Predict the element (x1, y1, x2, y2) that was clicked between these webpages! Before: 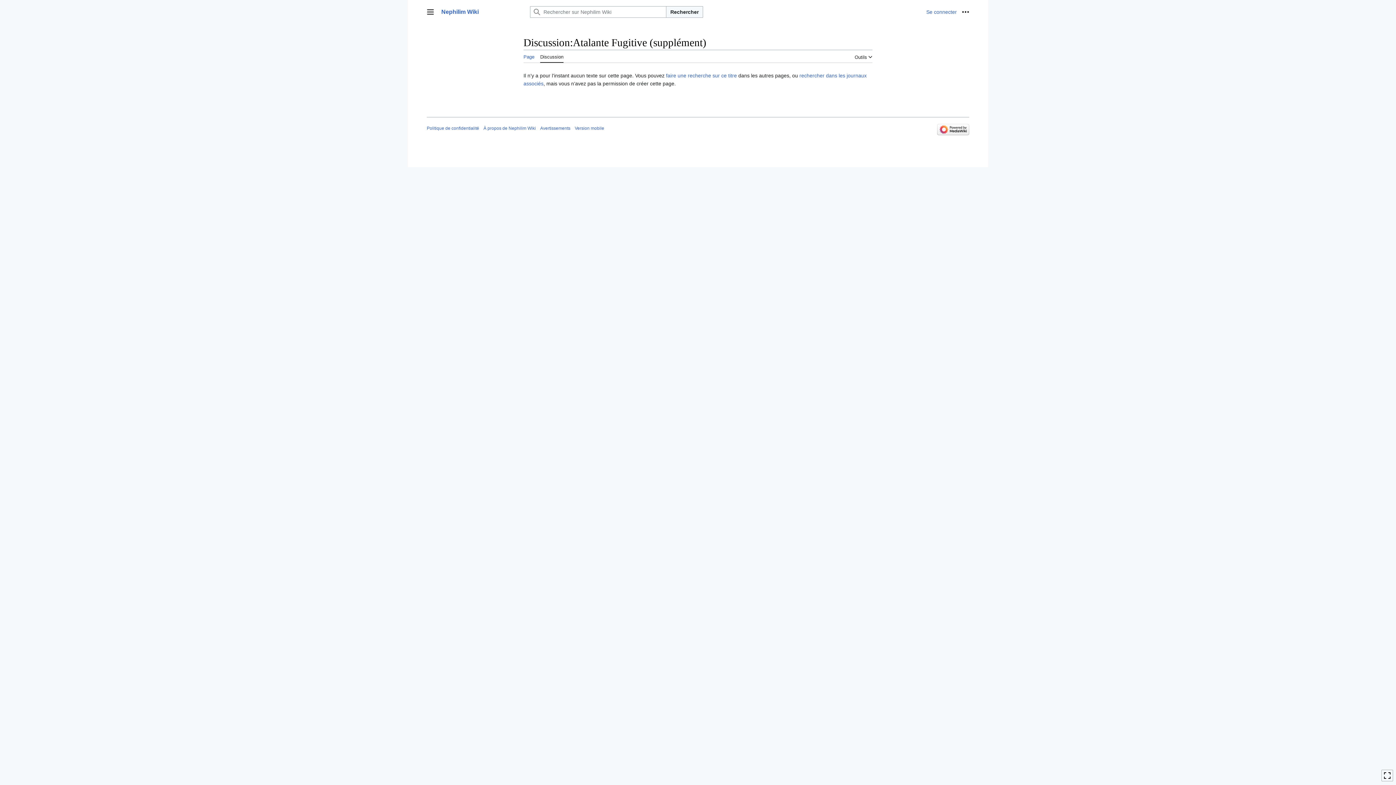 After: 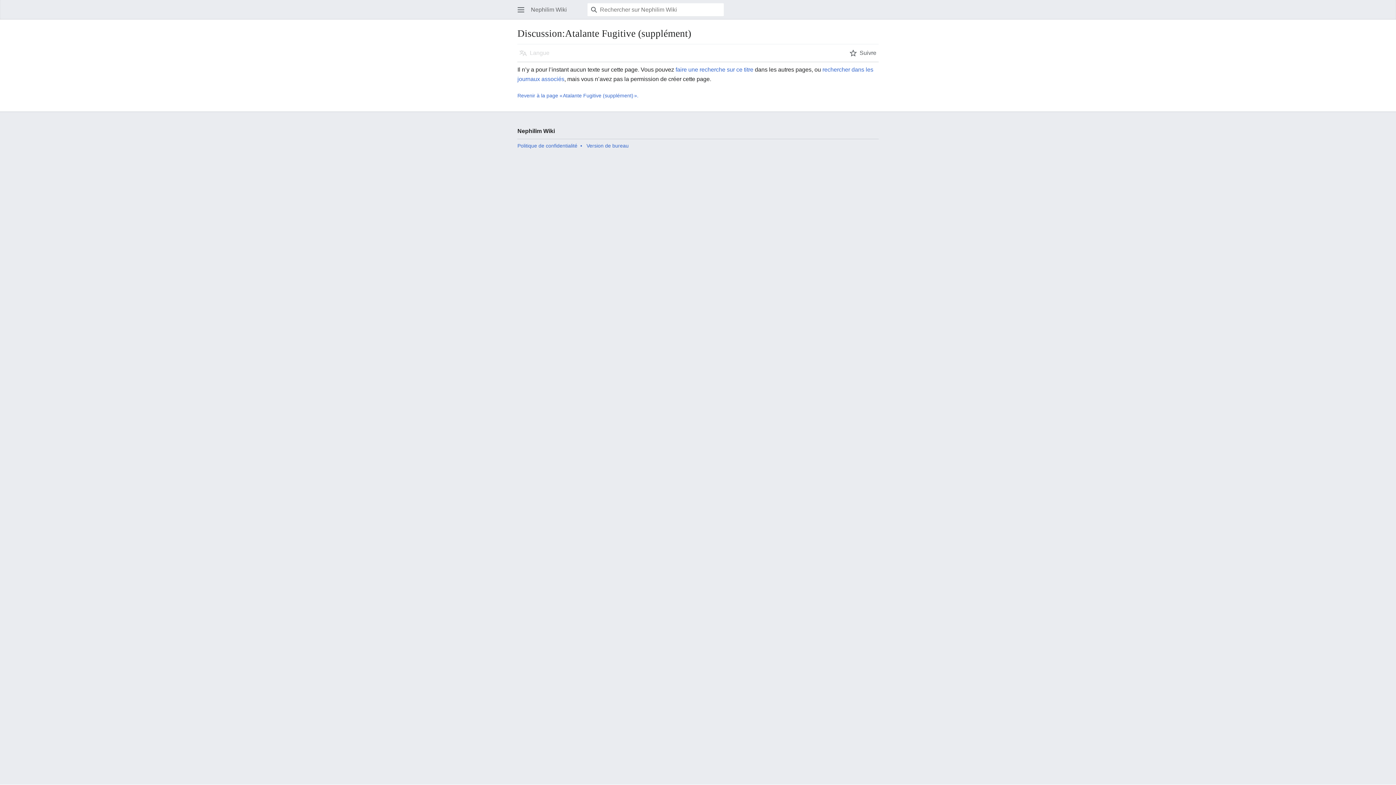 Action: bbox: (574, 125, 604, 130) label: Version mobile